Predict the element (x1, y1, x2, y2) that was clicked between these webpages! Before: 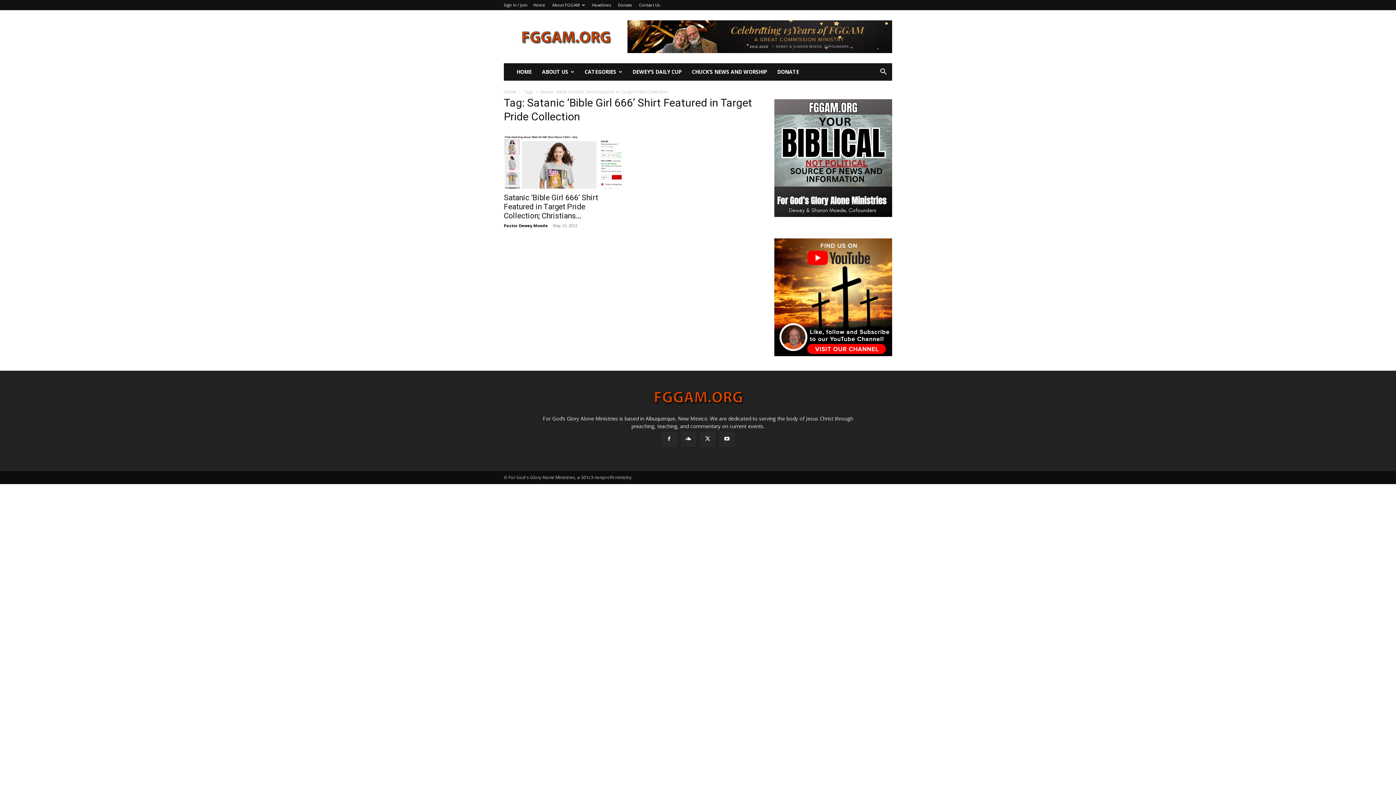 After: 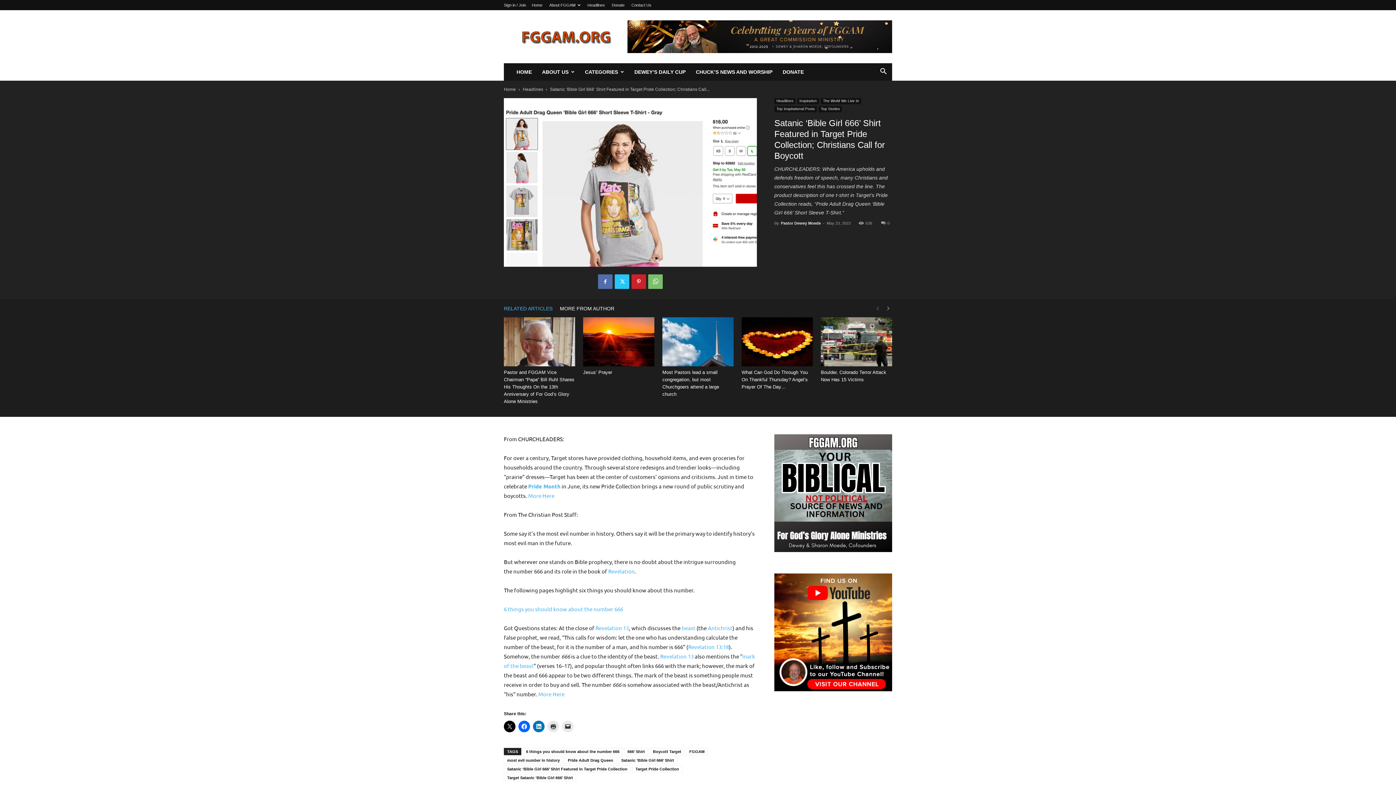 Action: bbox: (504, 130, 621, 188)